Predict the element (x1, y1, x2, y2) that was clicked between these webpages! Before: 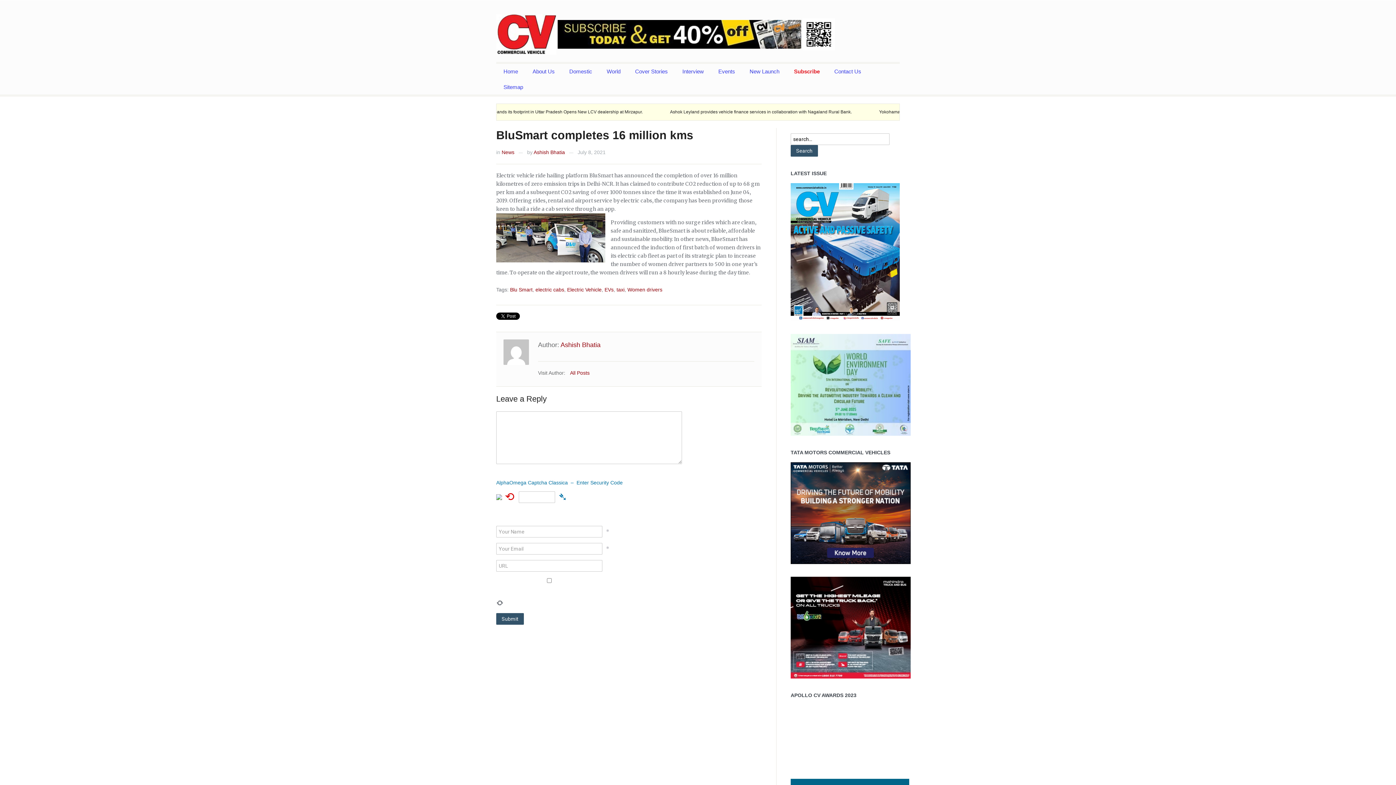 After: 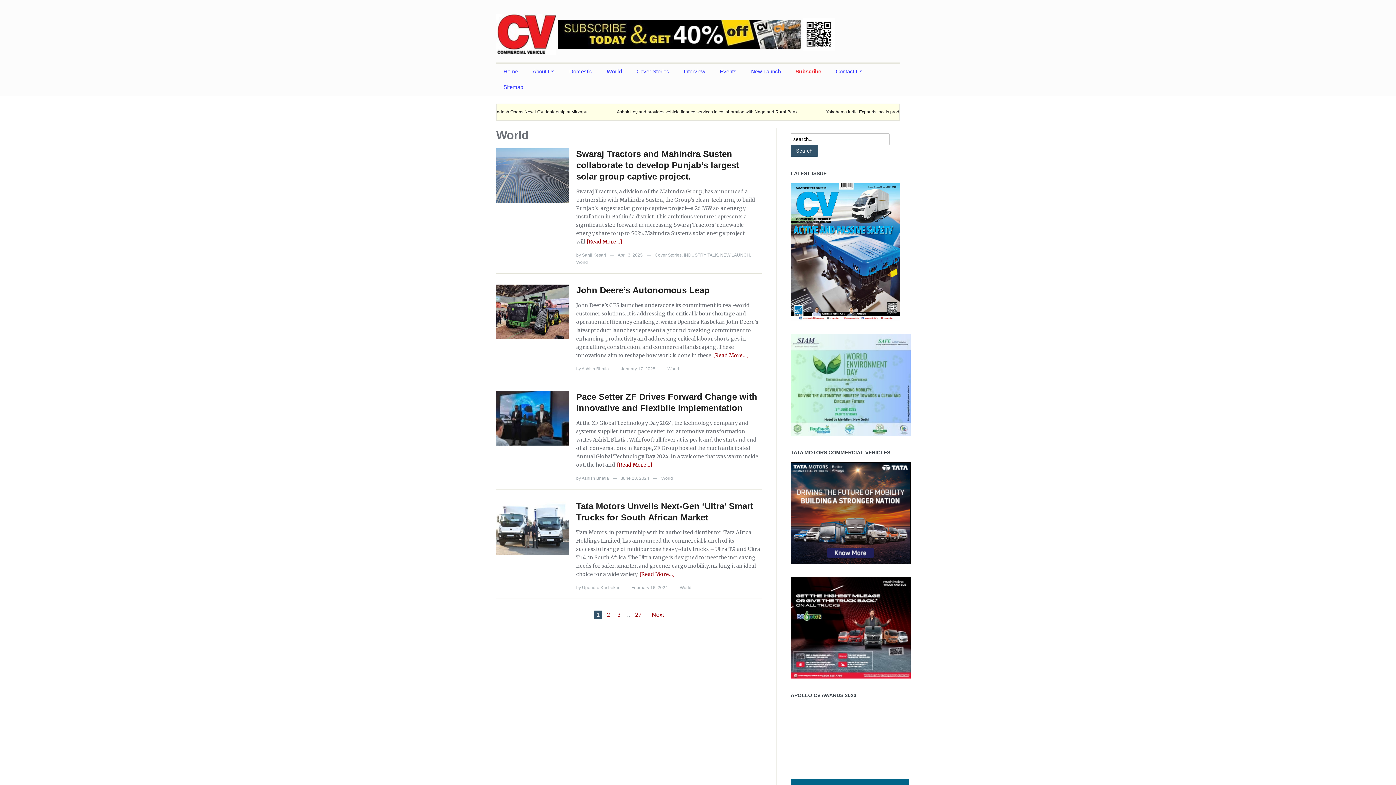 Action: bbox: (599, 63, 628, 79) label: World